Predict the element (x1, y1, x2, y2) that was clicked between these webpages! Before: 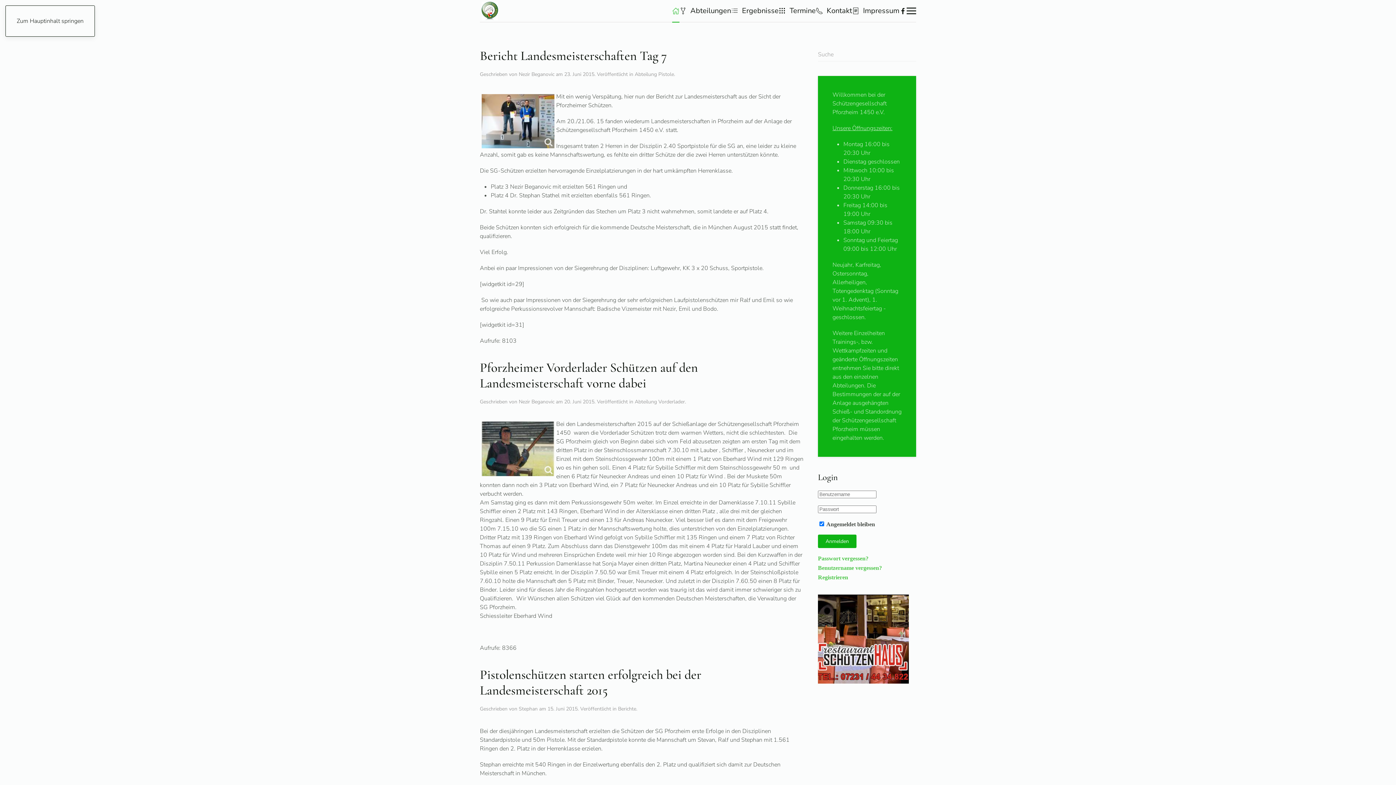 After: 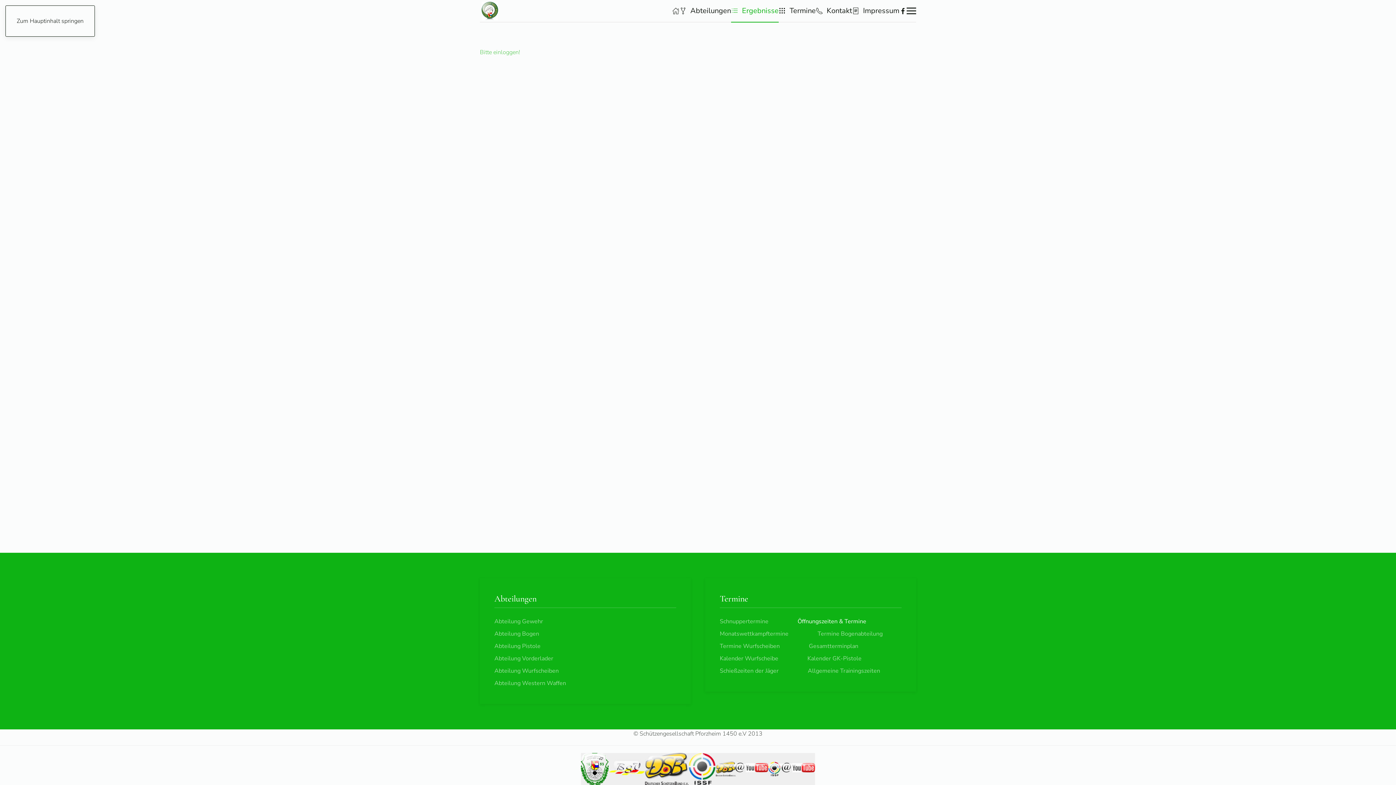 Action: label: Ergebnisse bbox: (731, 0, 778, 21)